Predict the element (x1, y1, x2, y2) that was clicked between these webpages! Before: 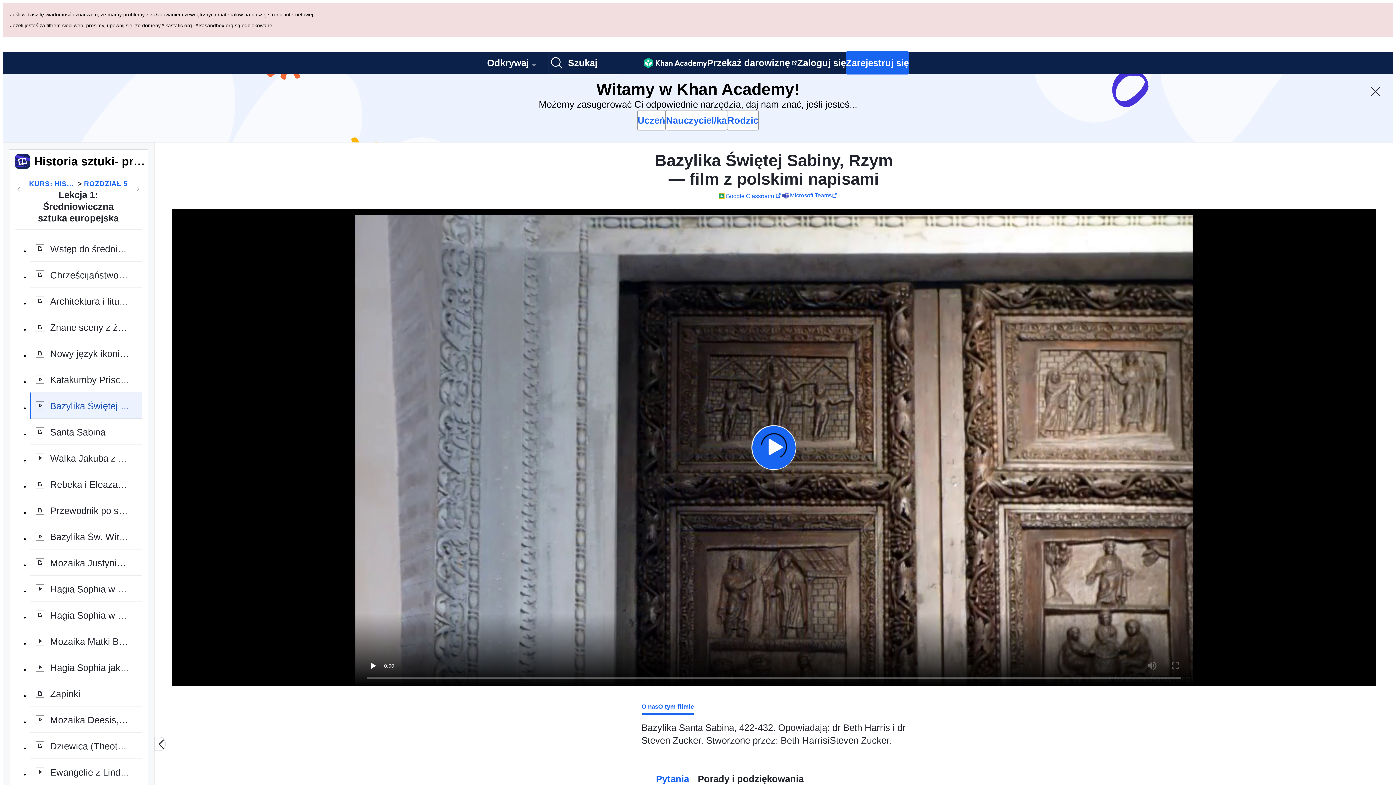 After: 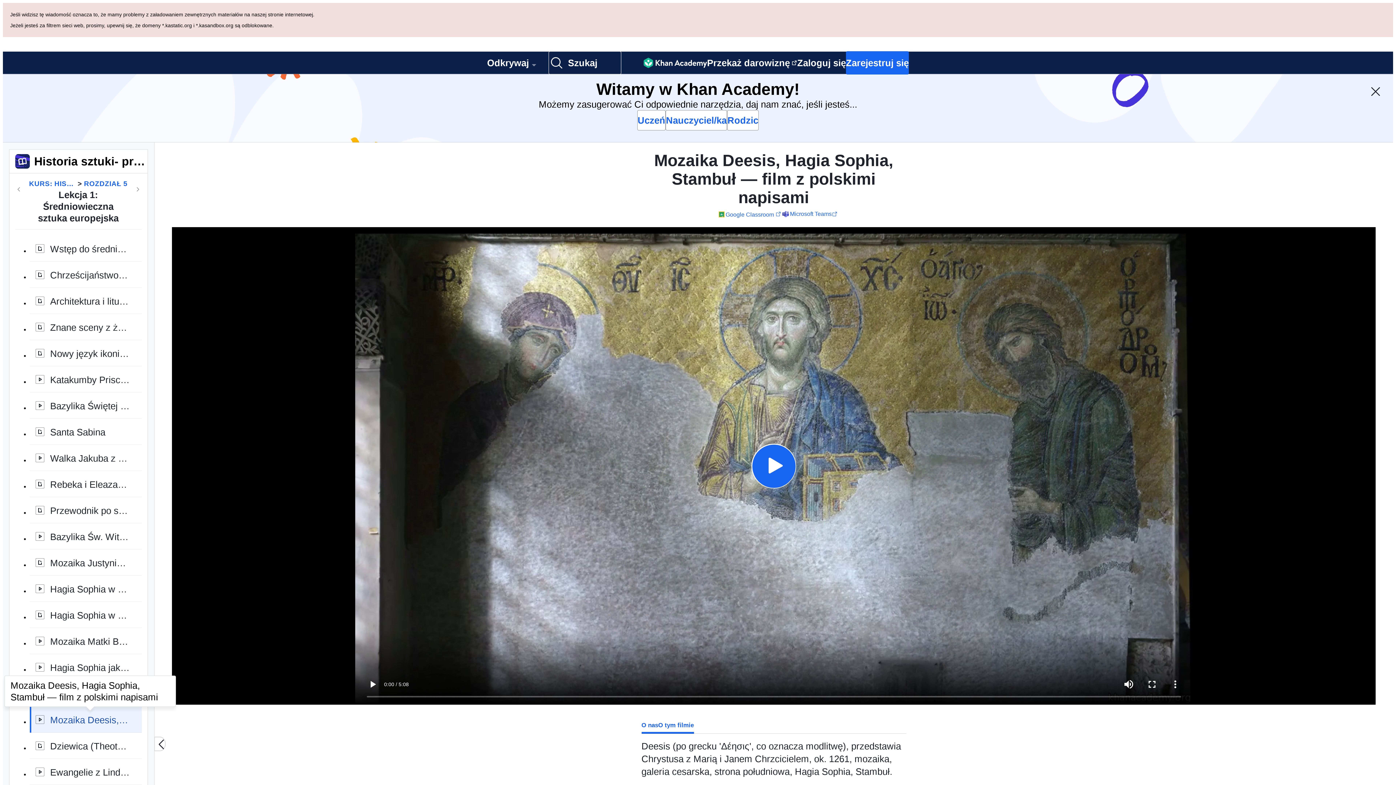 Action: label: Mozaika Deesis, Hagia Sophia, Stambuł — film z polskimi napisami bbox: (29, 638, 141, 664)